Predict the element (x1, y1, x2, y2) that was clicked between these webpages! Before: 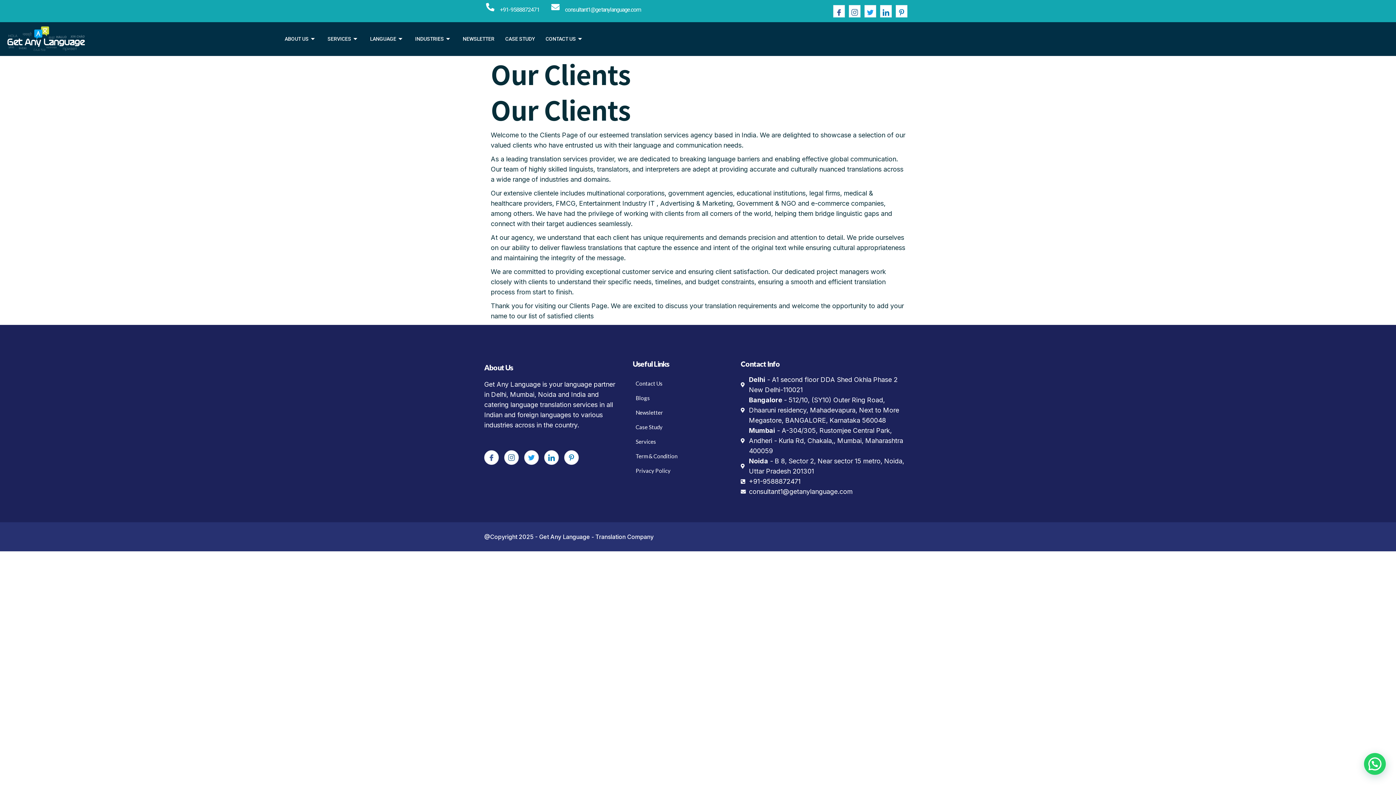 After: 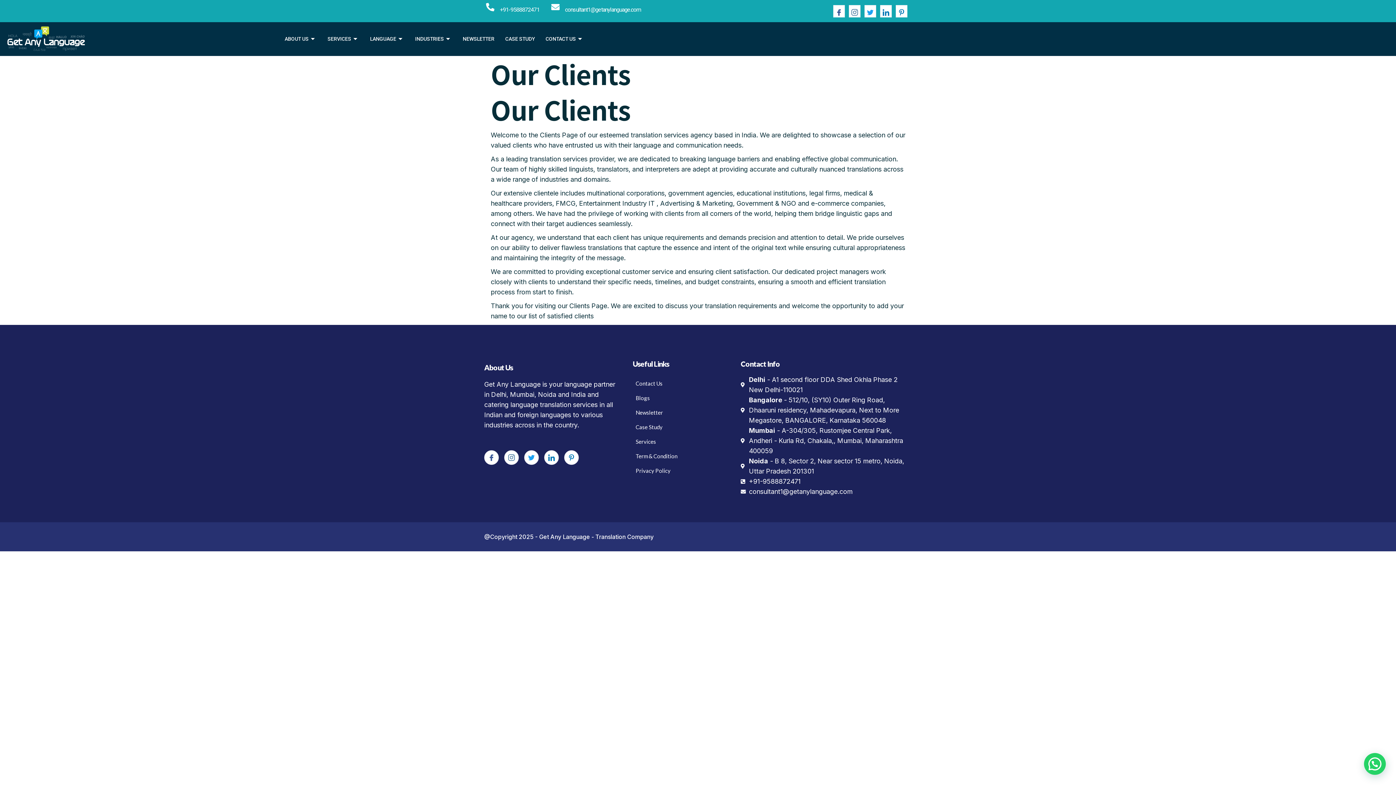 Action: label: +91-9588872471 bbox: (740, 476, 910, 486)